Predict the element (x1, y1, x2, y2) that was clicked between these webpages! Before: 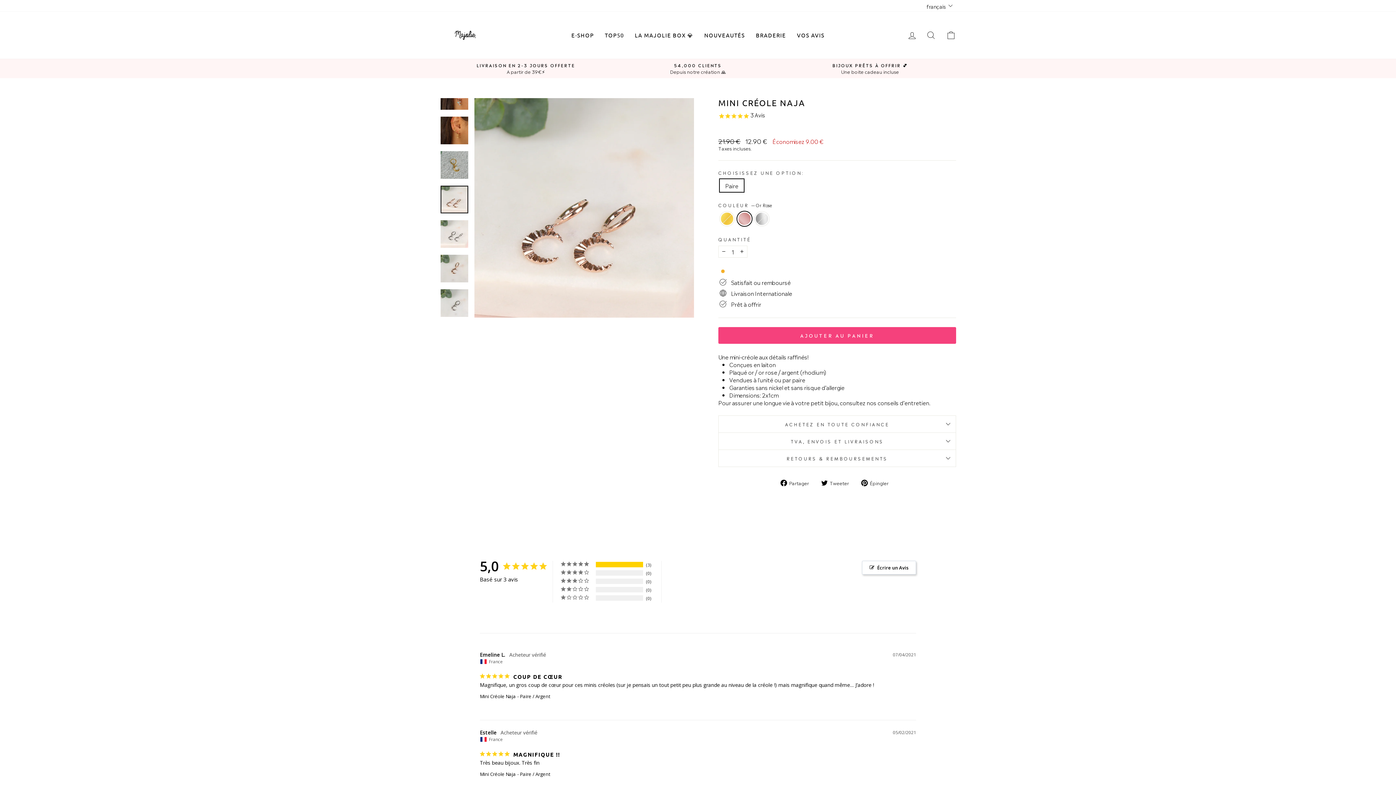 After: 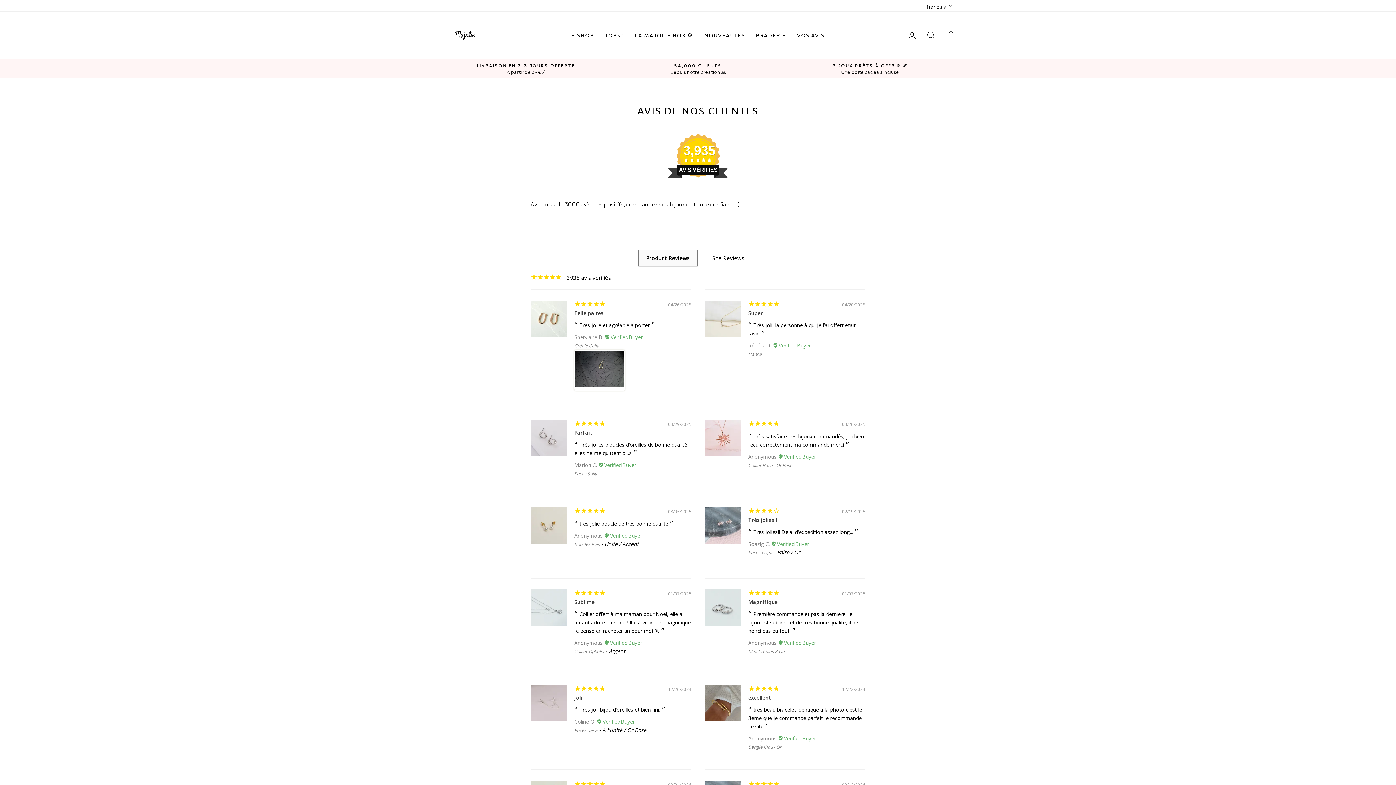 Action: bbox: (791, 29, 830, 40) label: VOS AVIS